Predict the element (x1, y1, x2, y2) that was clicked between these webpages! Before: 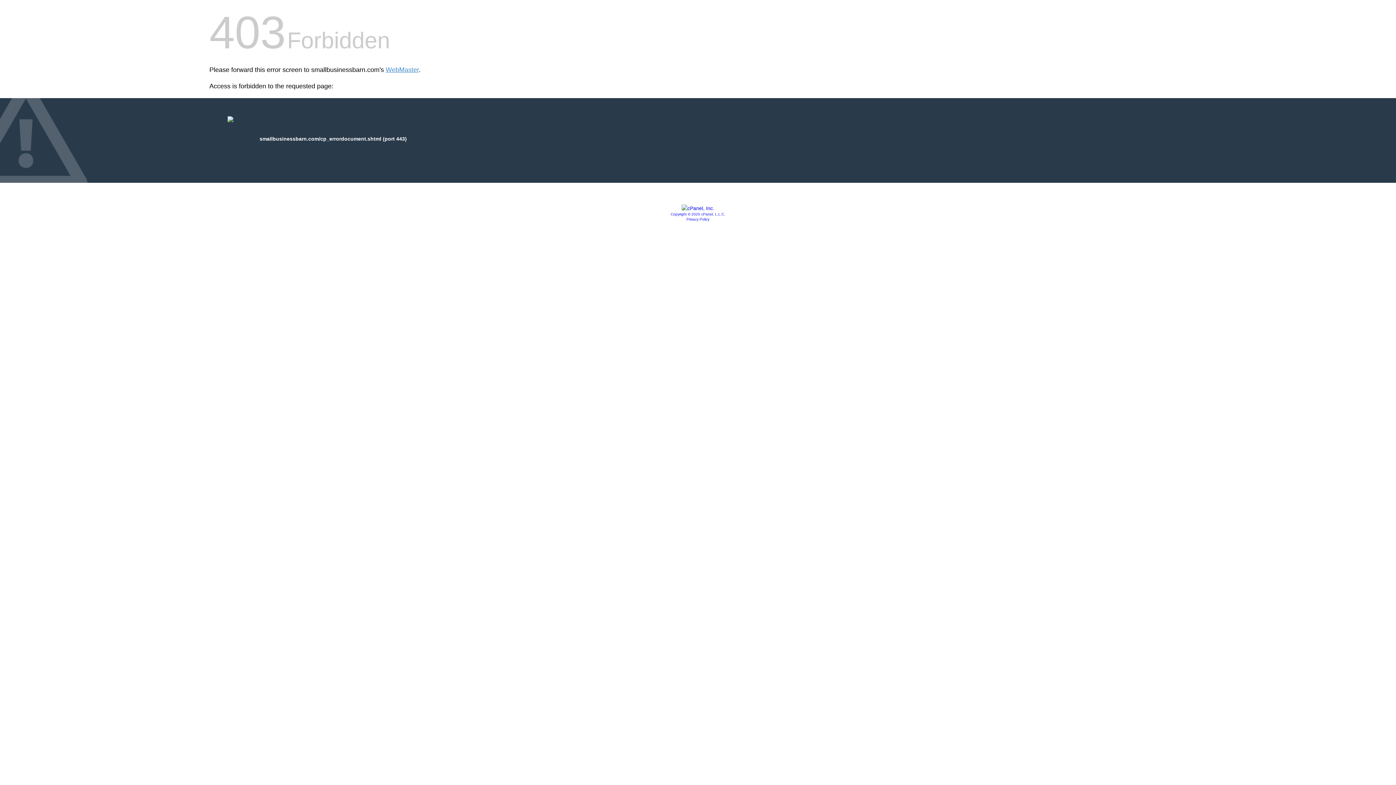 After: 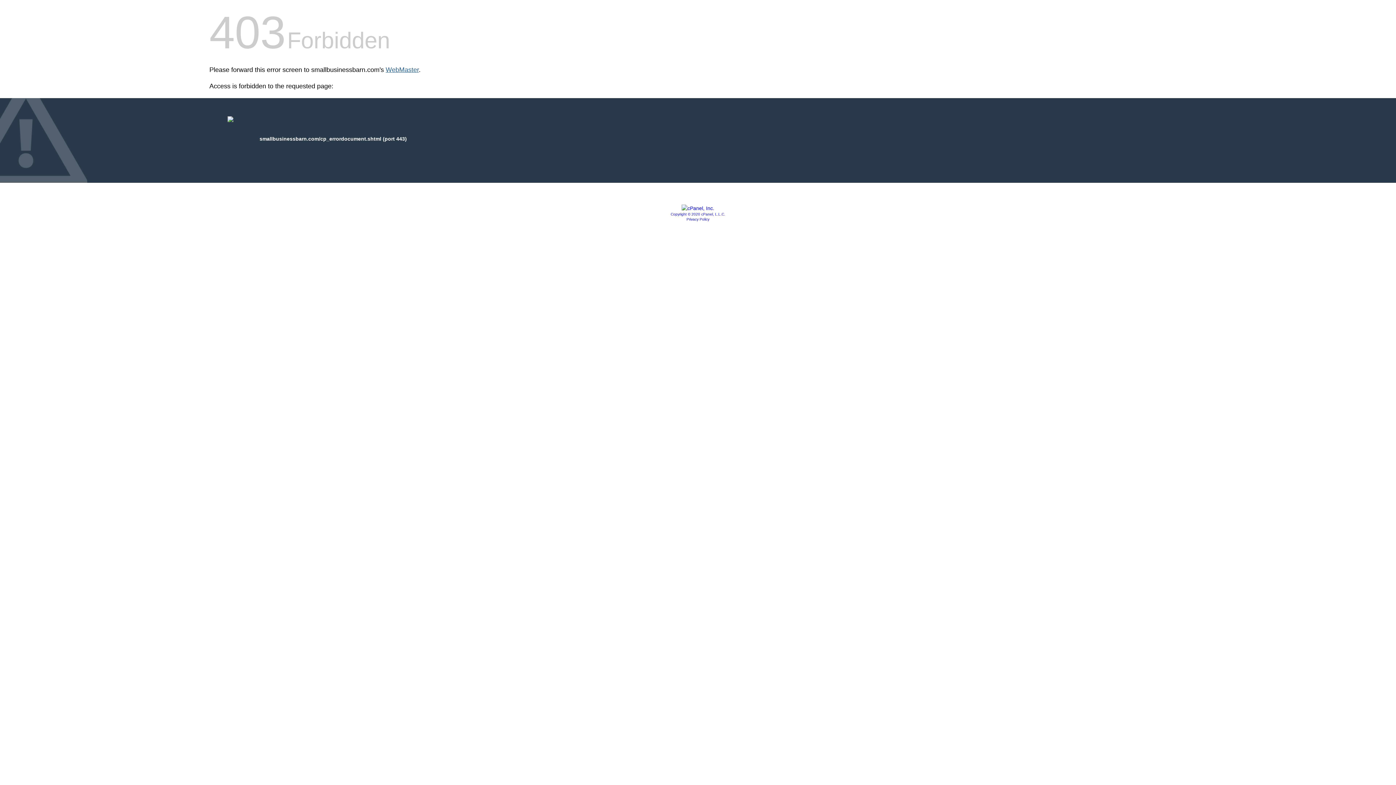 Action: bbox: (385, 66, 418, 73) label: WebMaster